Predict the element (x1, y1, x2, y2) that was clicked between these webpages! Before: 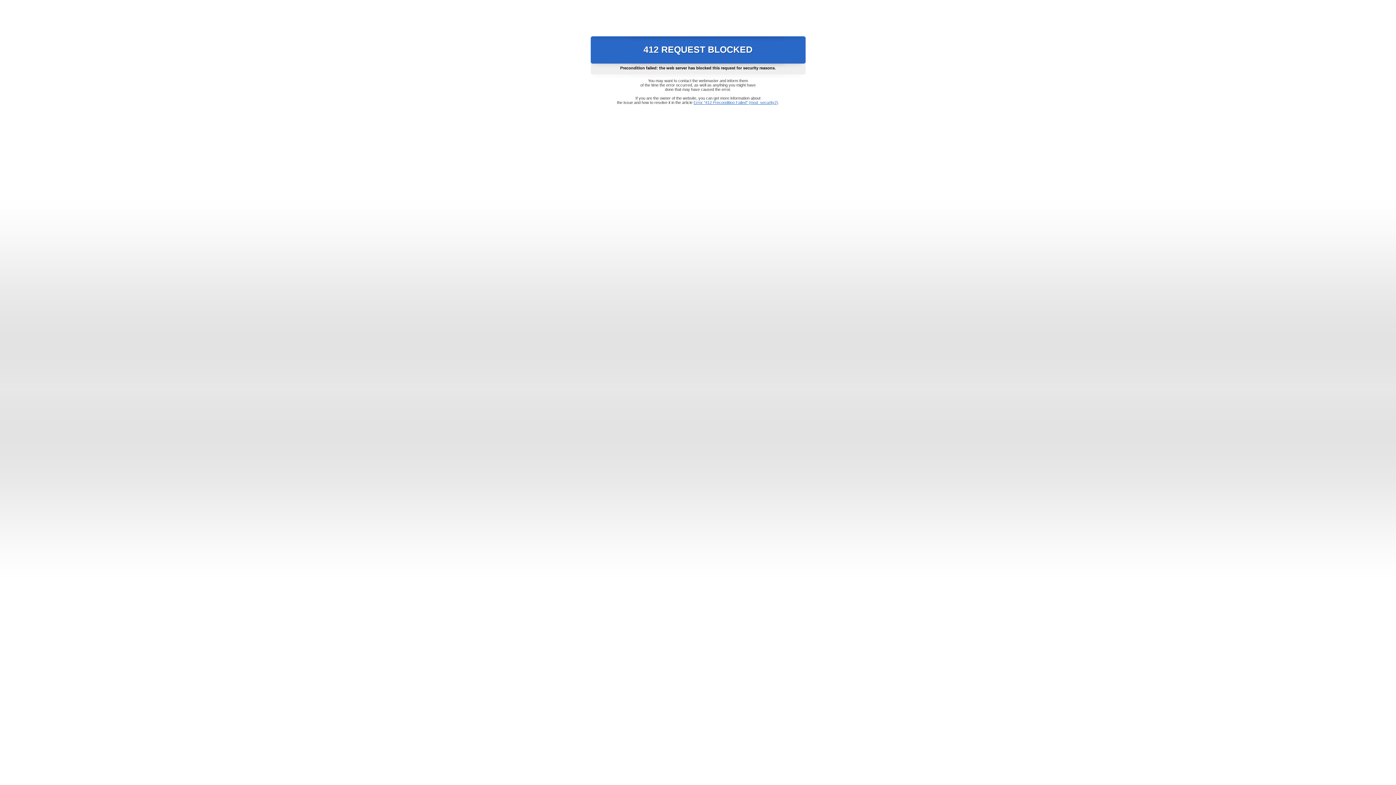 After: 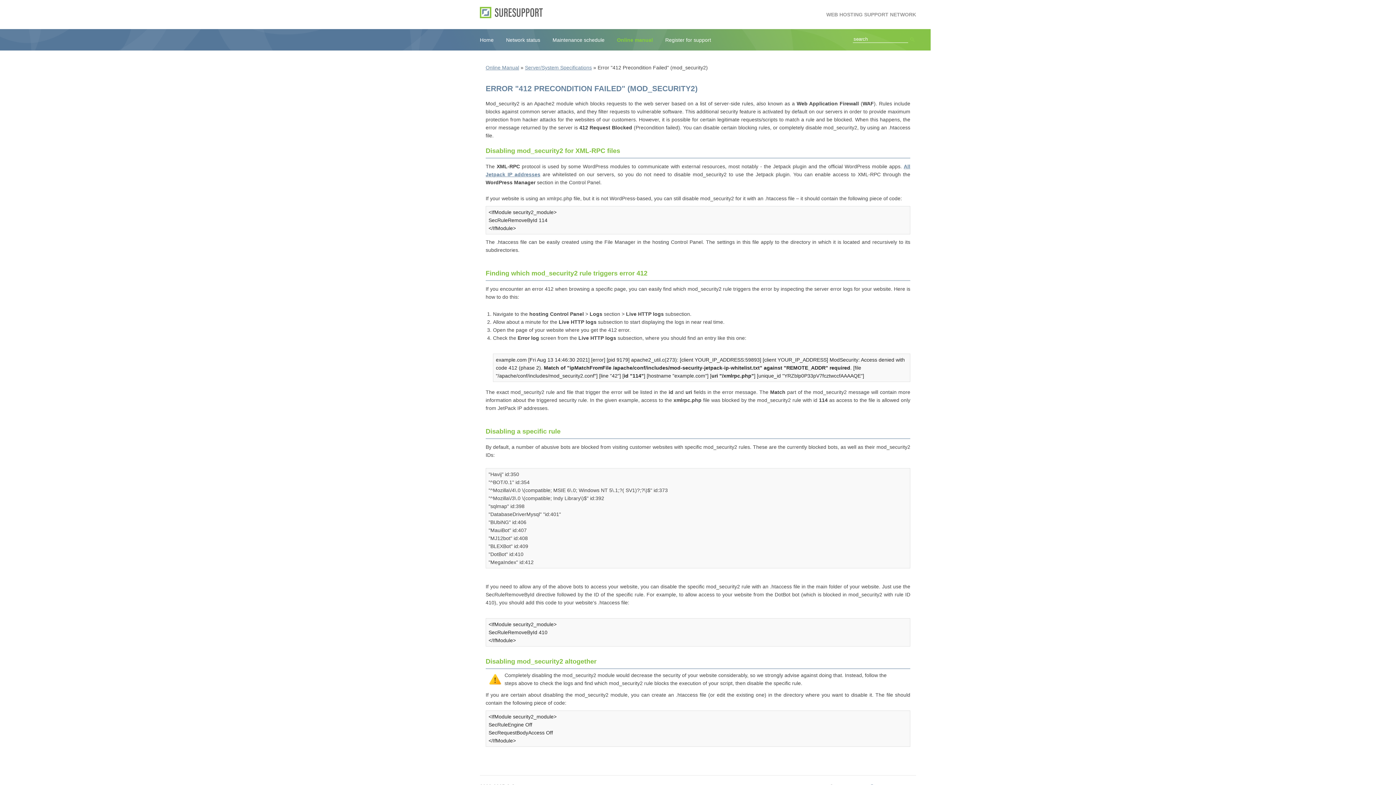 Action: label: Error "412 Precondition Failed" (mod_security2) bbox: (693, 100, 778, 104)